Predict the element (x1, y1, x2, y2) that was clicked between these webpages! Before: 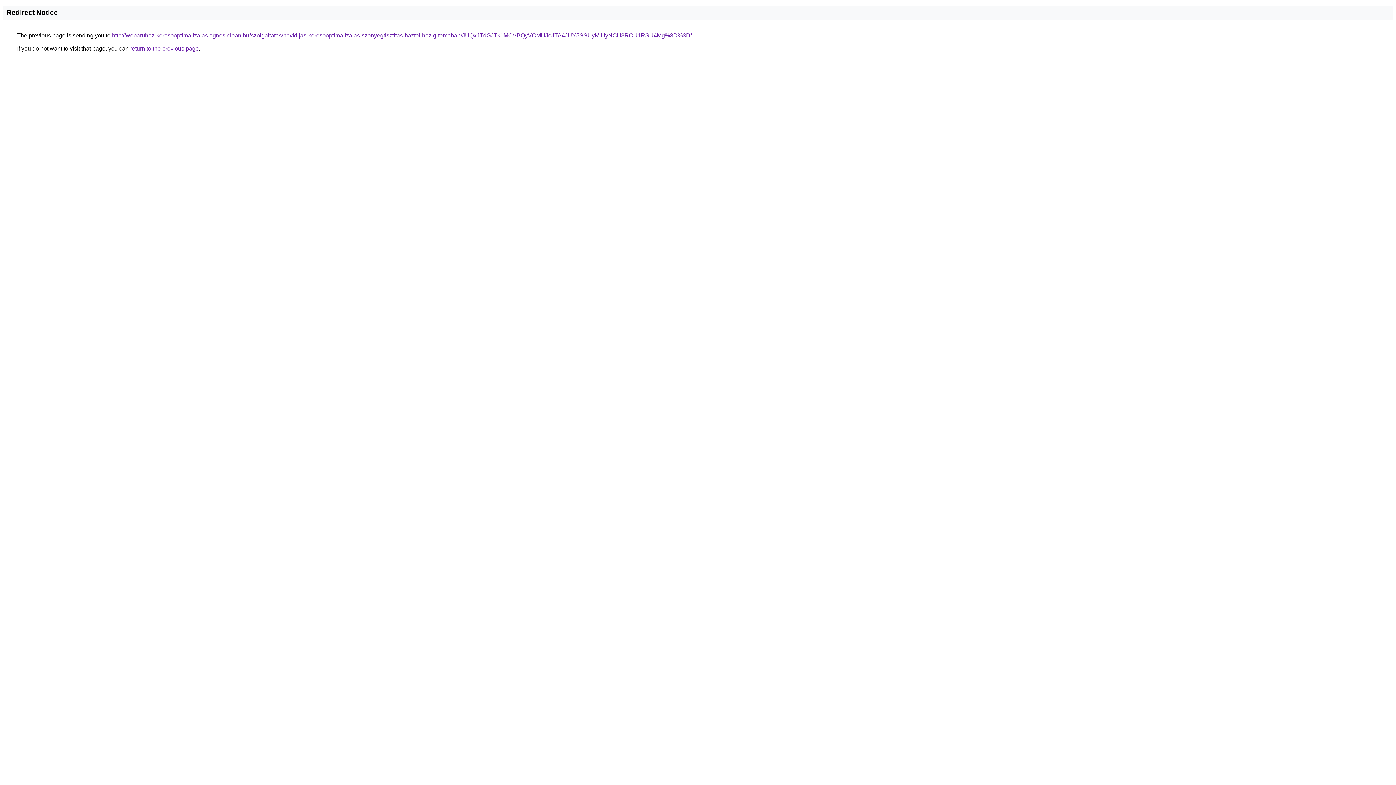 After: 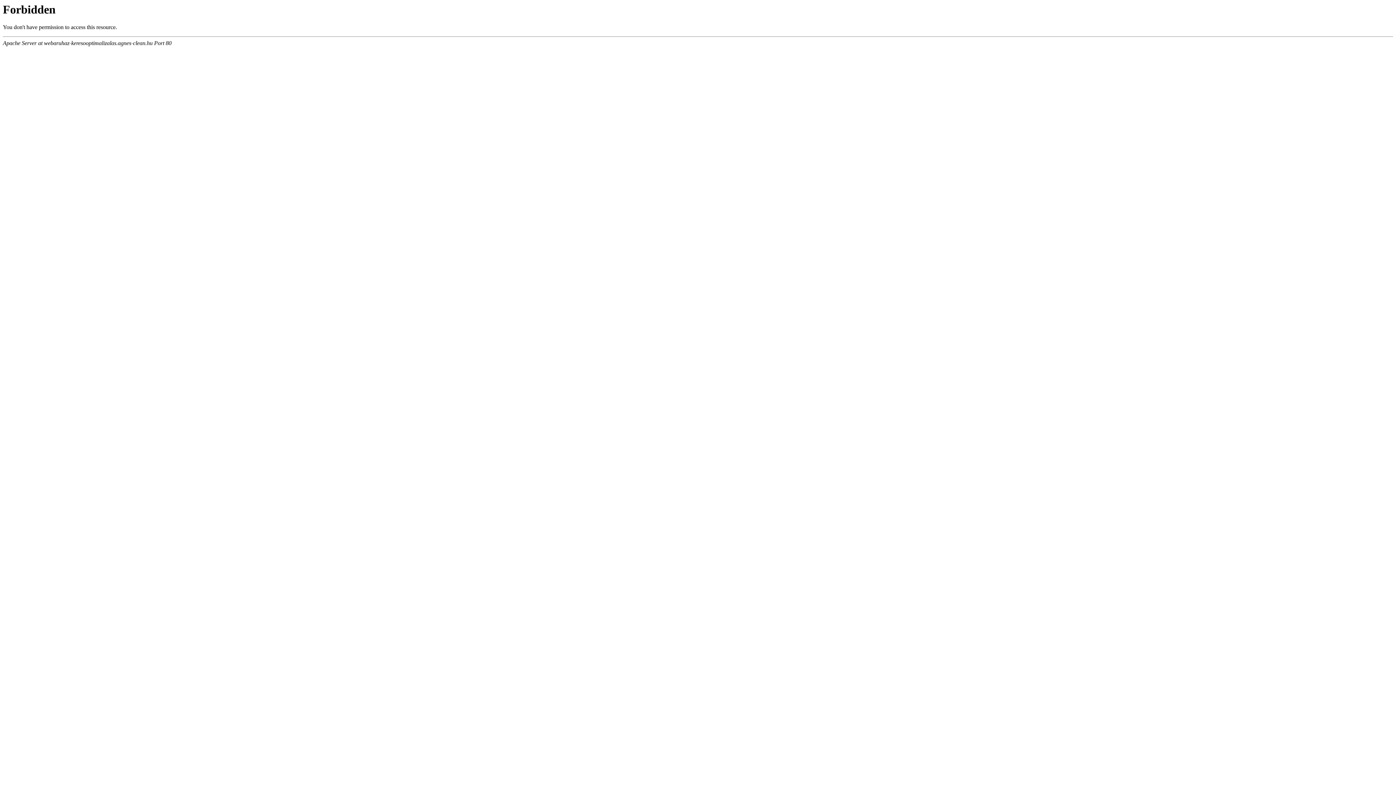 Action: bbox: (112, 32, 692, 38) label: http://webaruhaz-keresooptimalizalas.agnes-clean.hu/szolgaltatas/havidijas-keresooptimalizalas-szonyegtisztitas-haztol-hazig-temaban/JUQxJTdGJTk1MCVBQyVCMHJoJTA4JUY5SSUyMiUyNCU3RCU1RSU4Mg%3D%3D/